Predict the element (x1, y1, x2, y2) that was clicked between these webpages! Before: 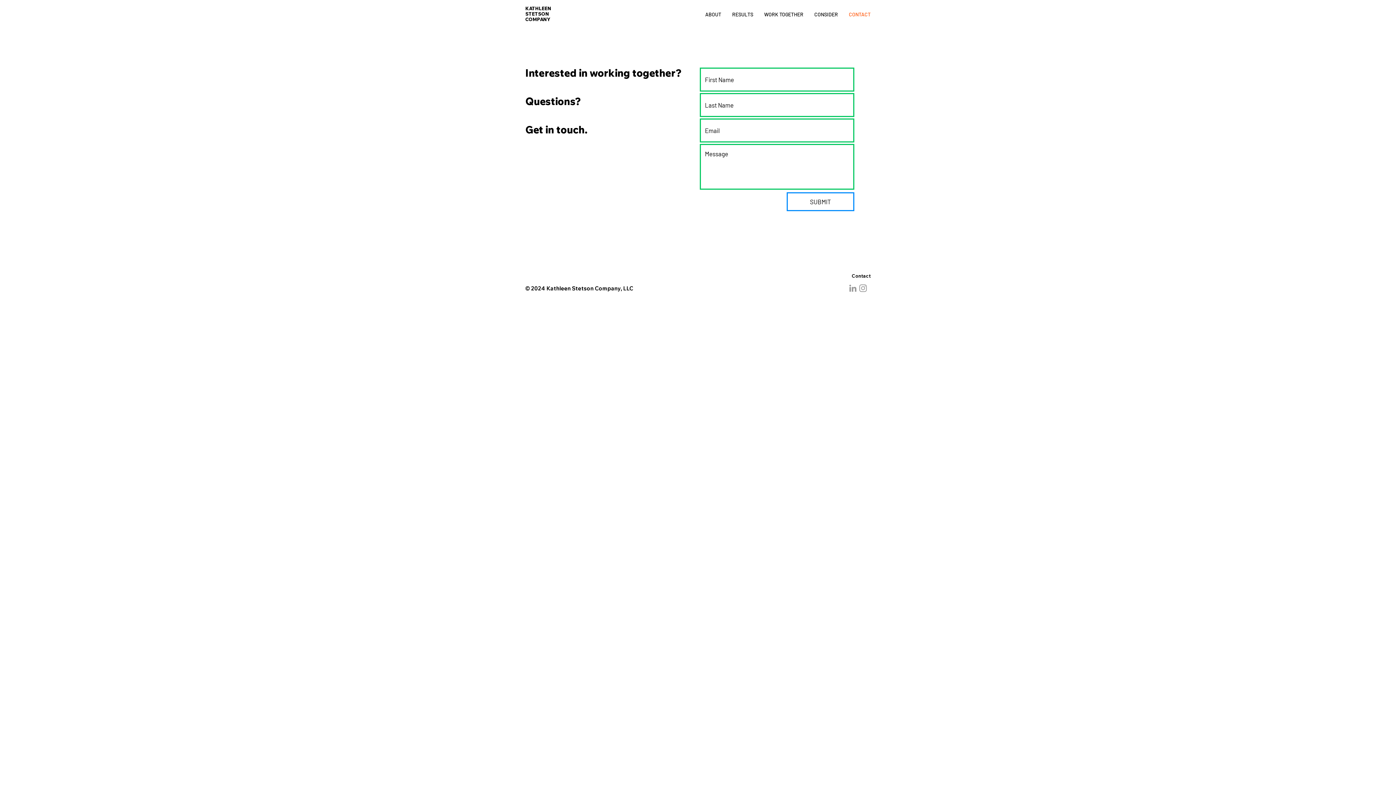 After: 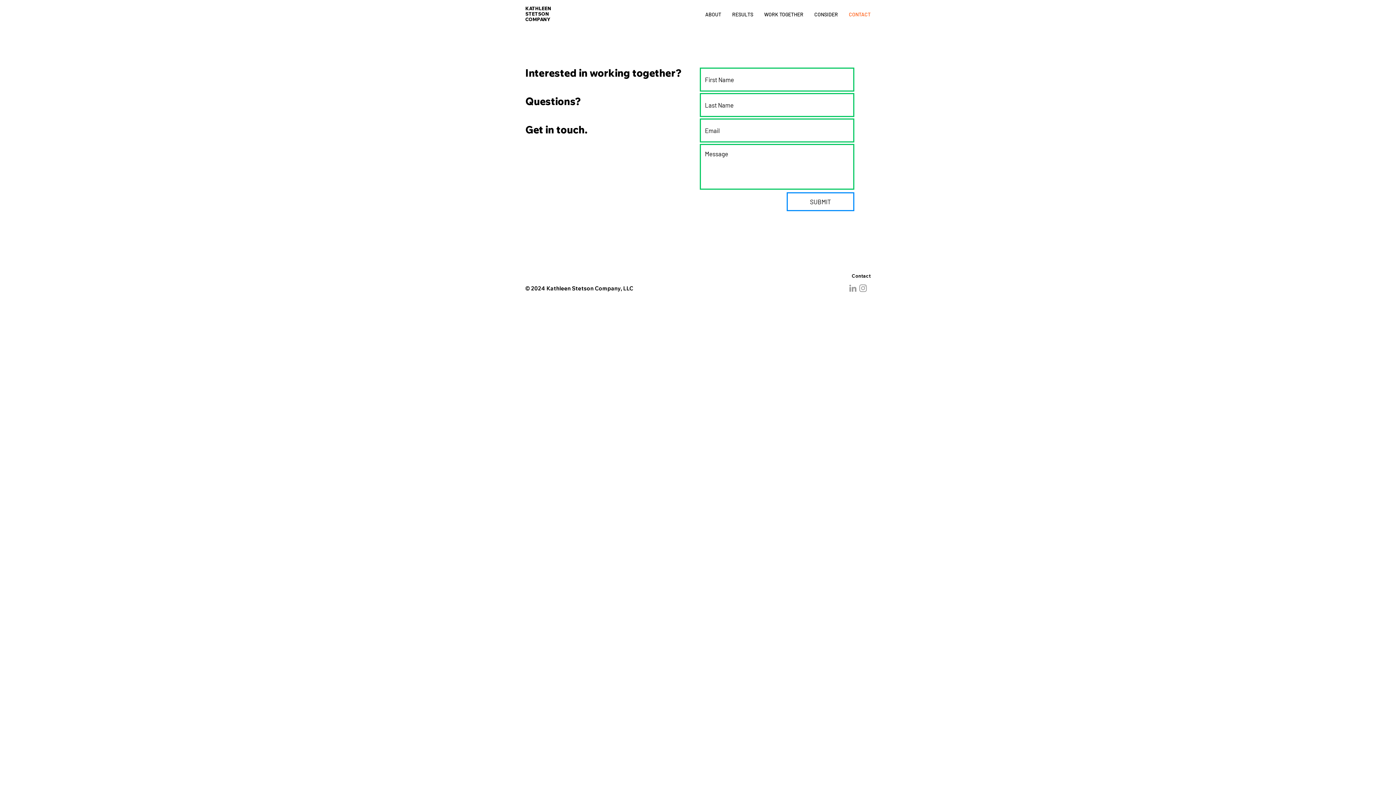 Action: bbox: (858, 283, 868, 293) label: Grey Instagram Icon